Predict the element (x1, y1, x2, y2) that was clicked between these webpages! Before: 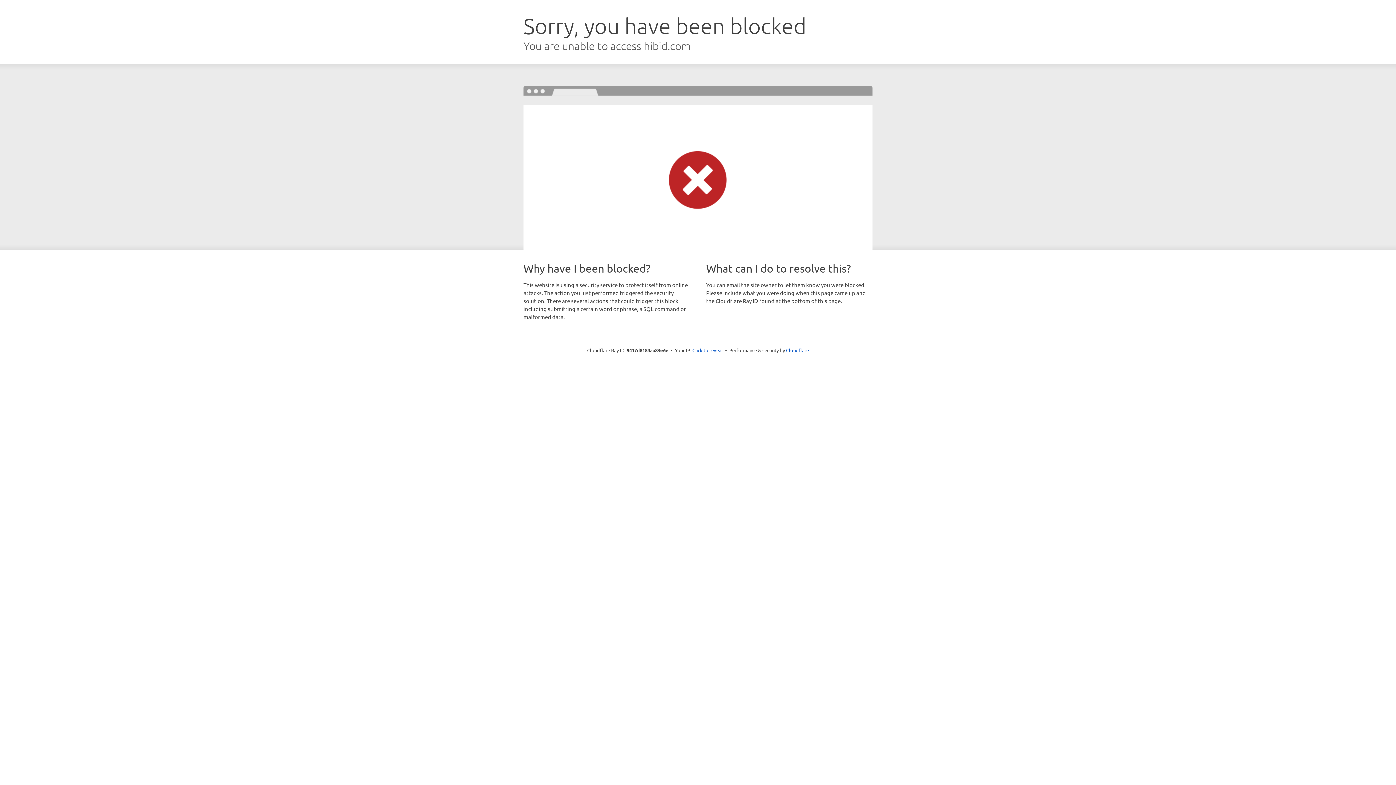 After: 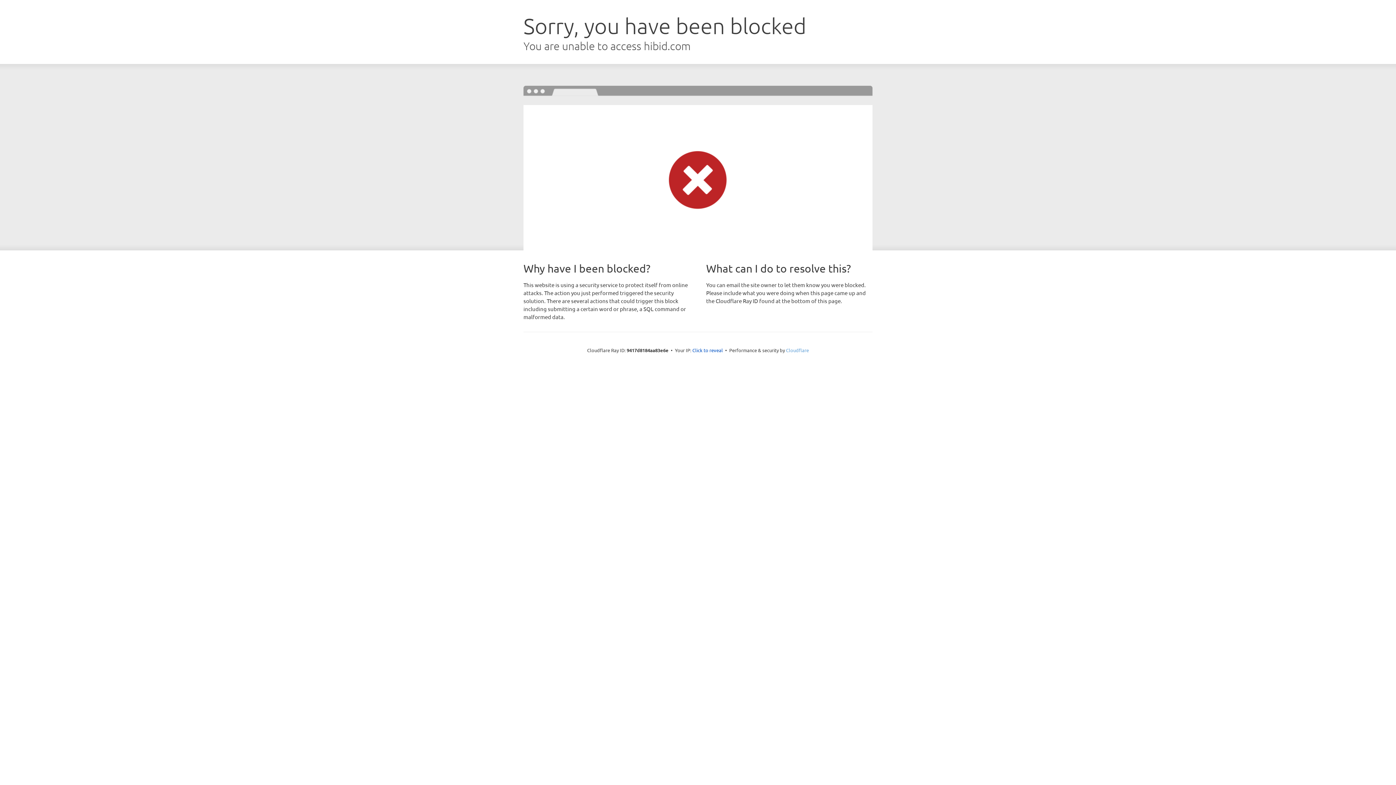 Action: label: Cloudflare bbox: (786, 347, 809, 353)